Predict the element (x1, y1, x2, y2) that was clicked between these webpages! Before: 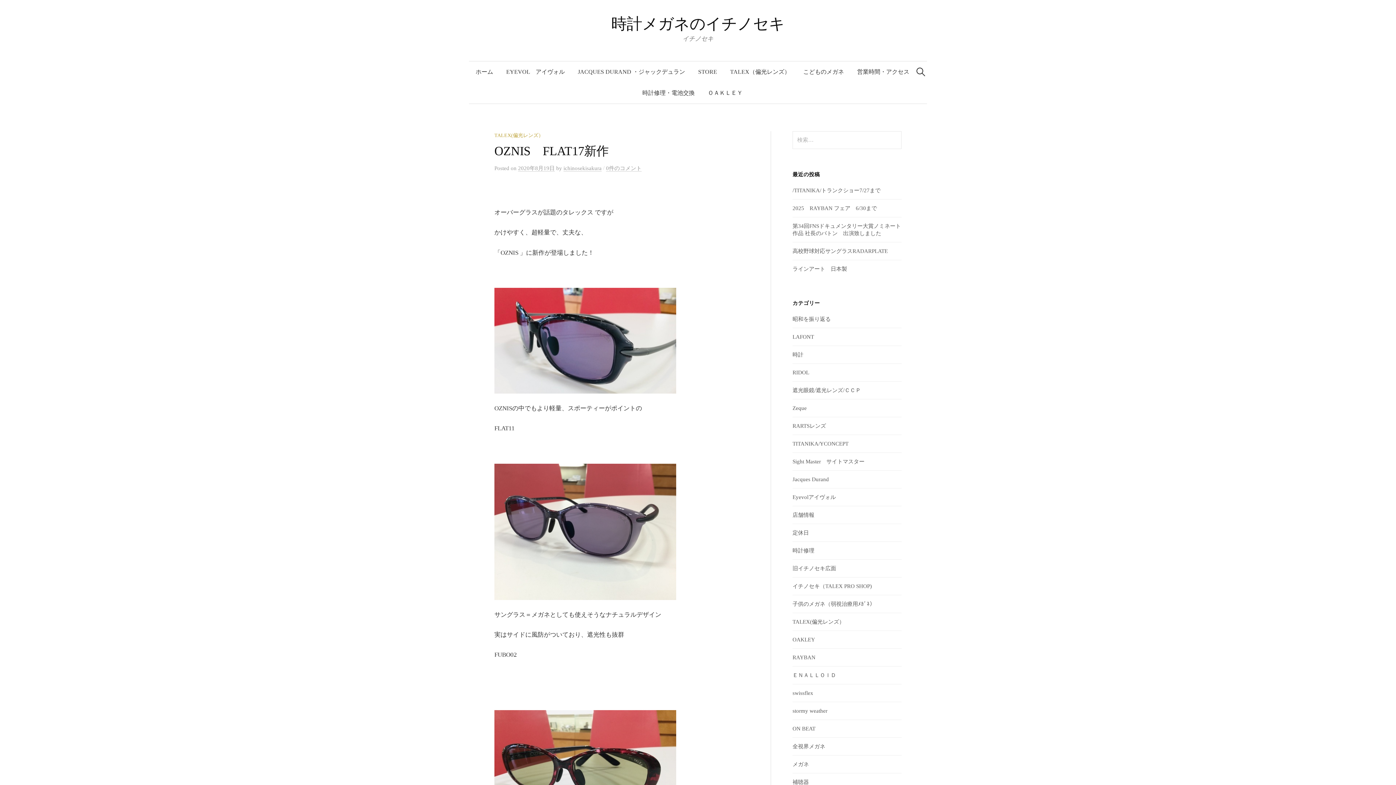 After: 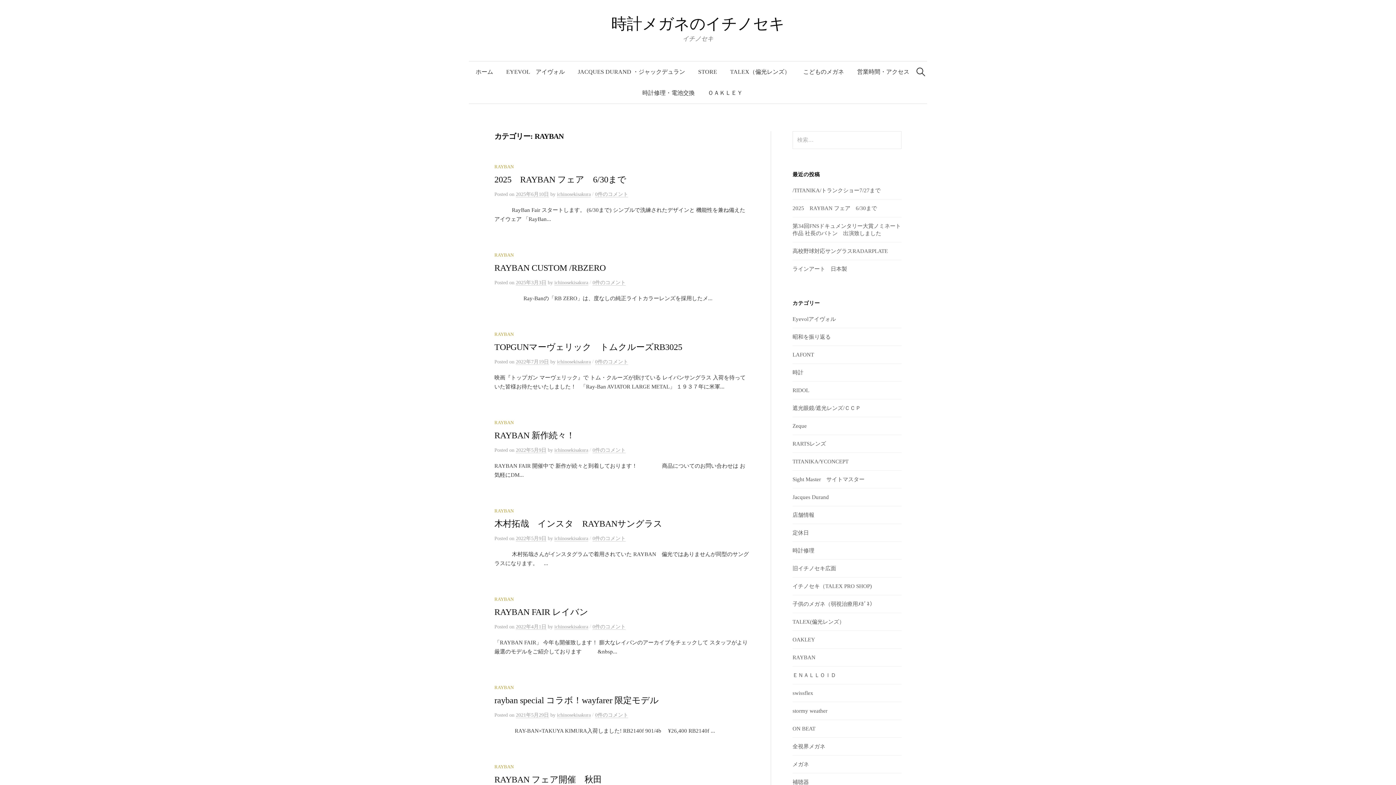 Action: bbox: (792, 654, 815, 660) label: RAYBAN